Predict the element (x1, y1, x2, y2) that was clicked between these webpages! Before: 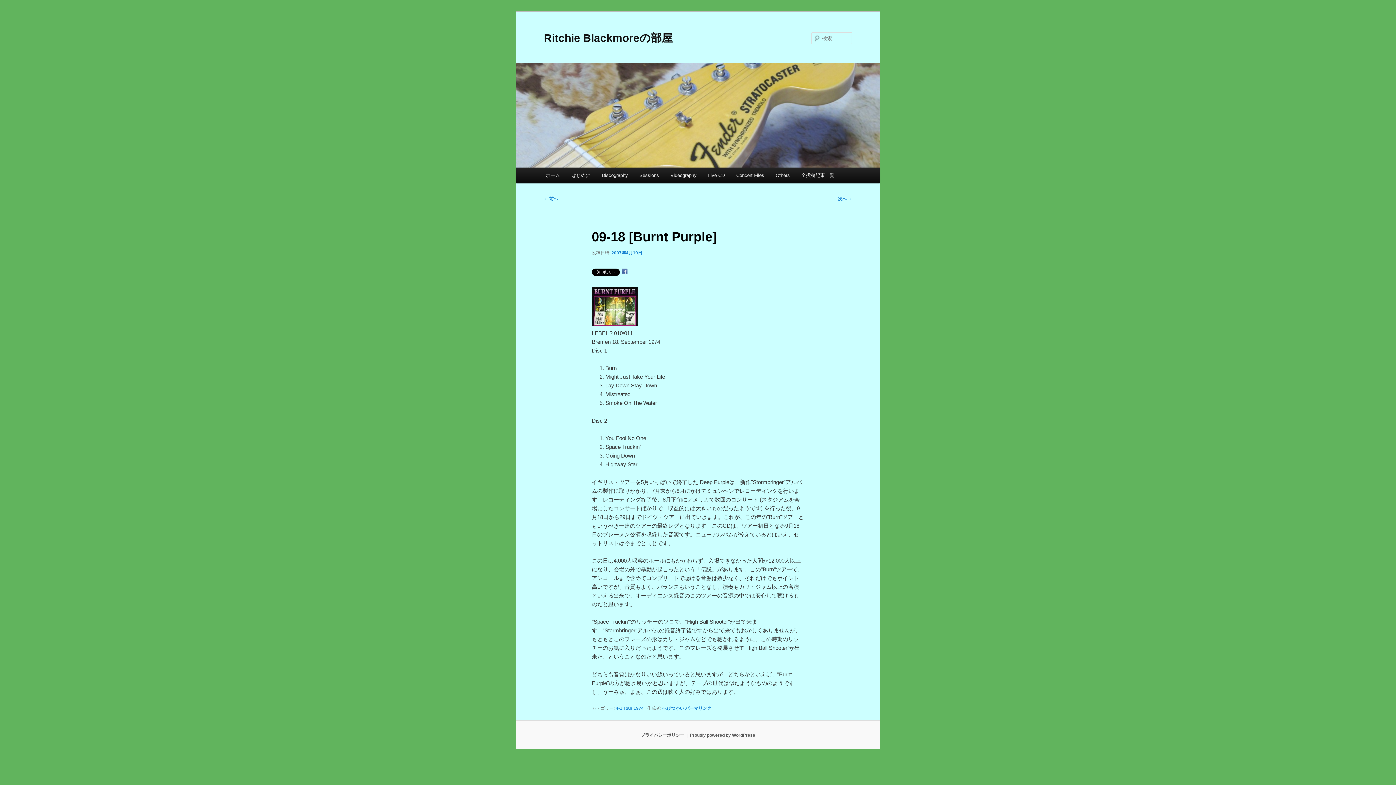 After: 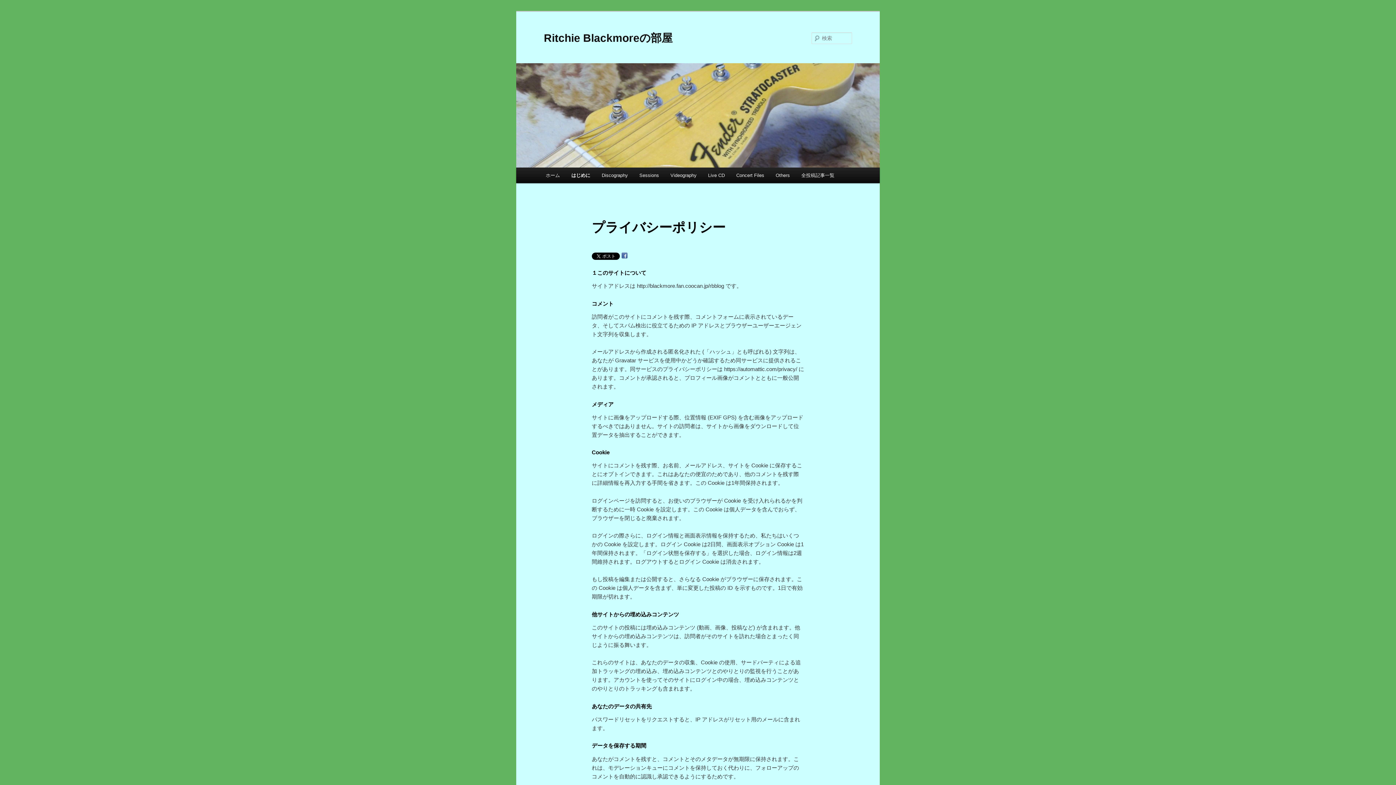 Action: label: プライバシーポリシー bbox: (640, 733, 684, 738)